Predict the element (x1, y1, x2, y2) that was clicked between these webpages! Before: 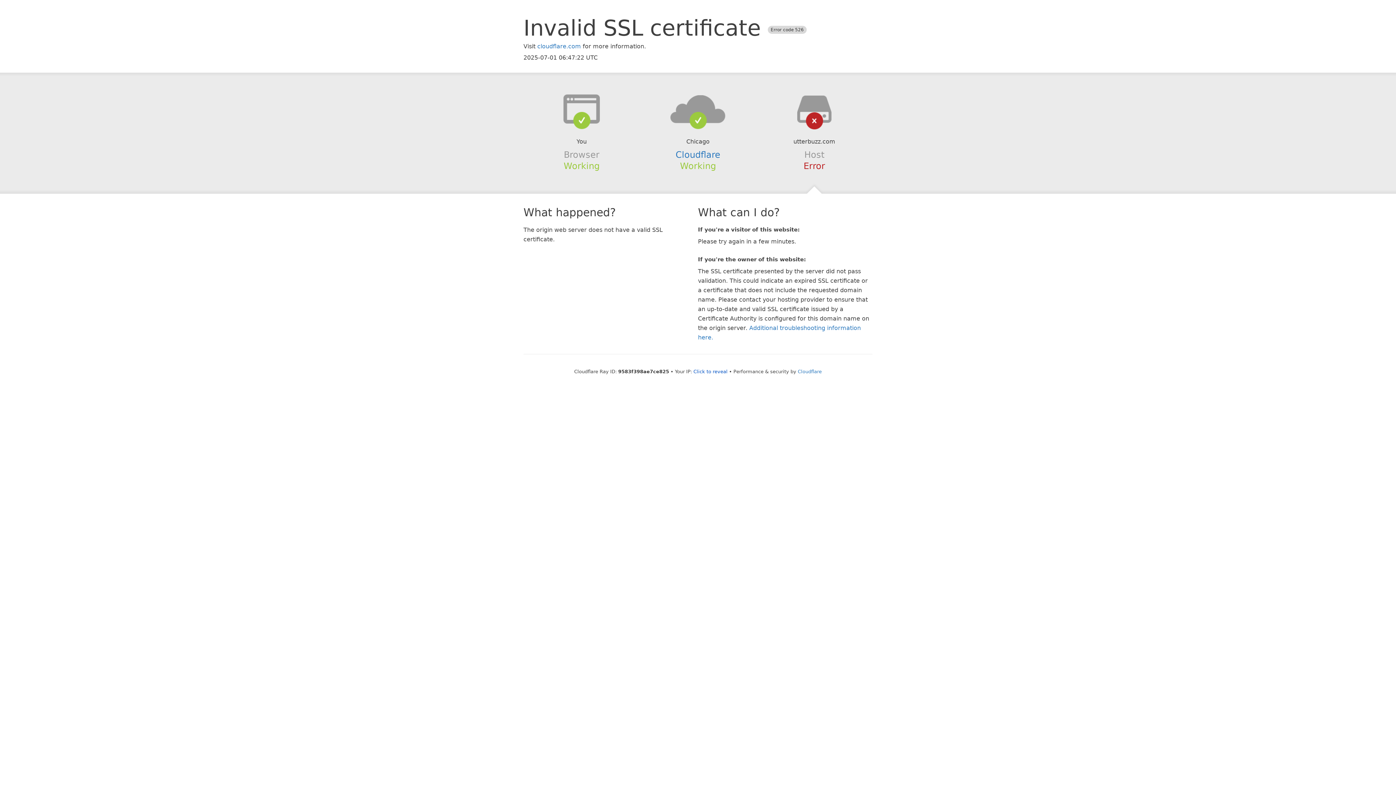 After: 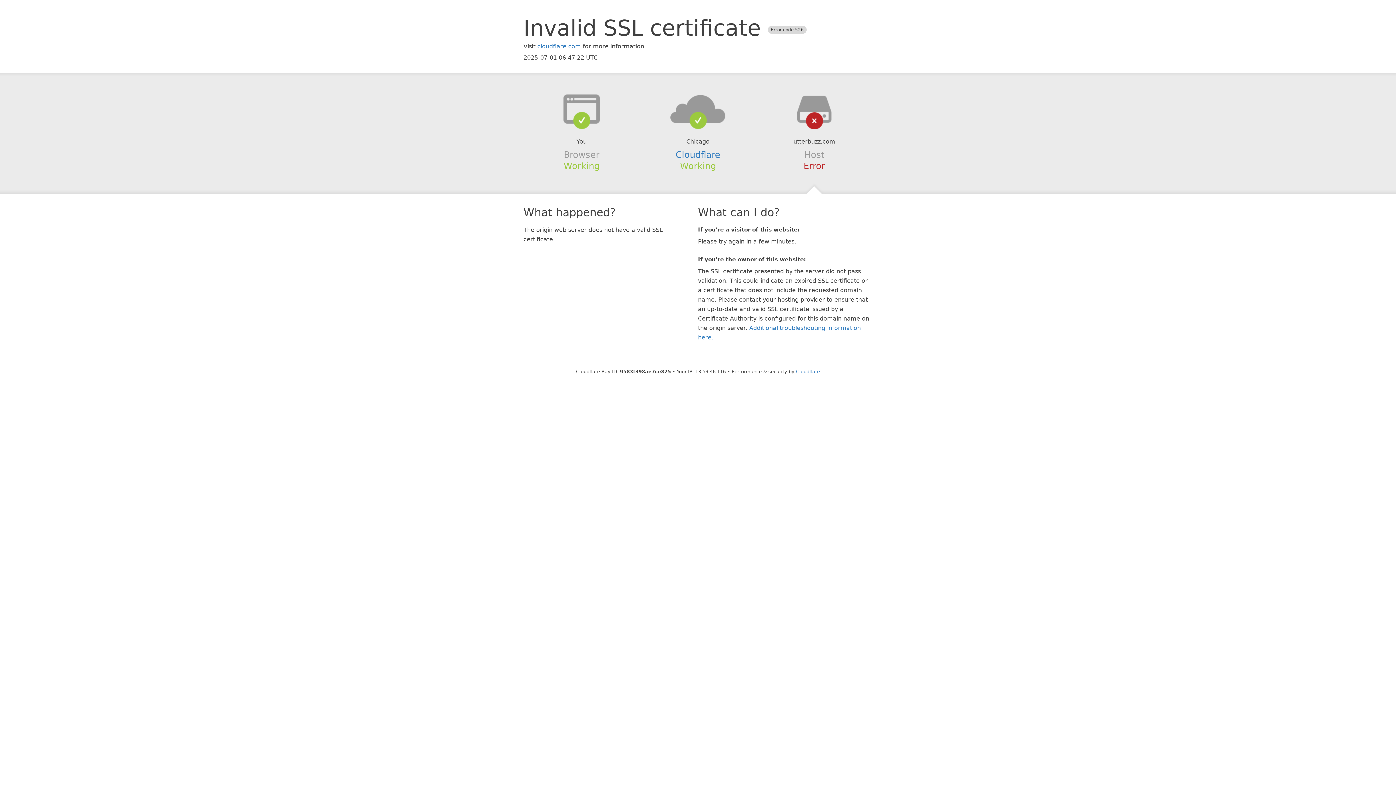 Action: label: Click to reveal bbox: (693, 368, 727, 374)